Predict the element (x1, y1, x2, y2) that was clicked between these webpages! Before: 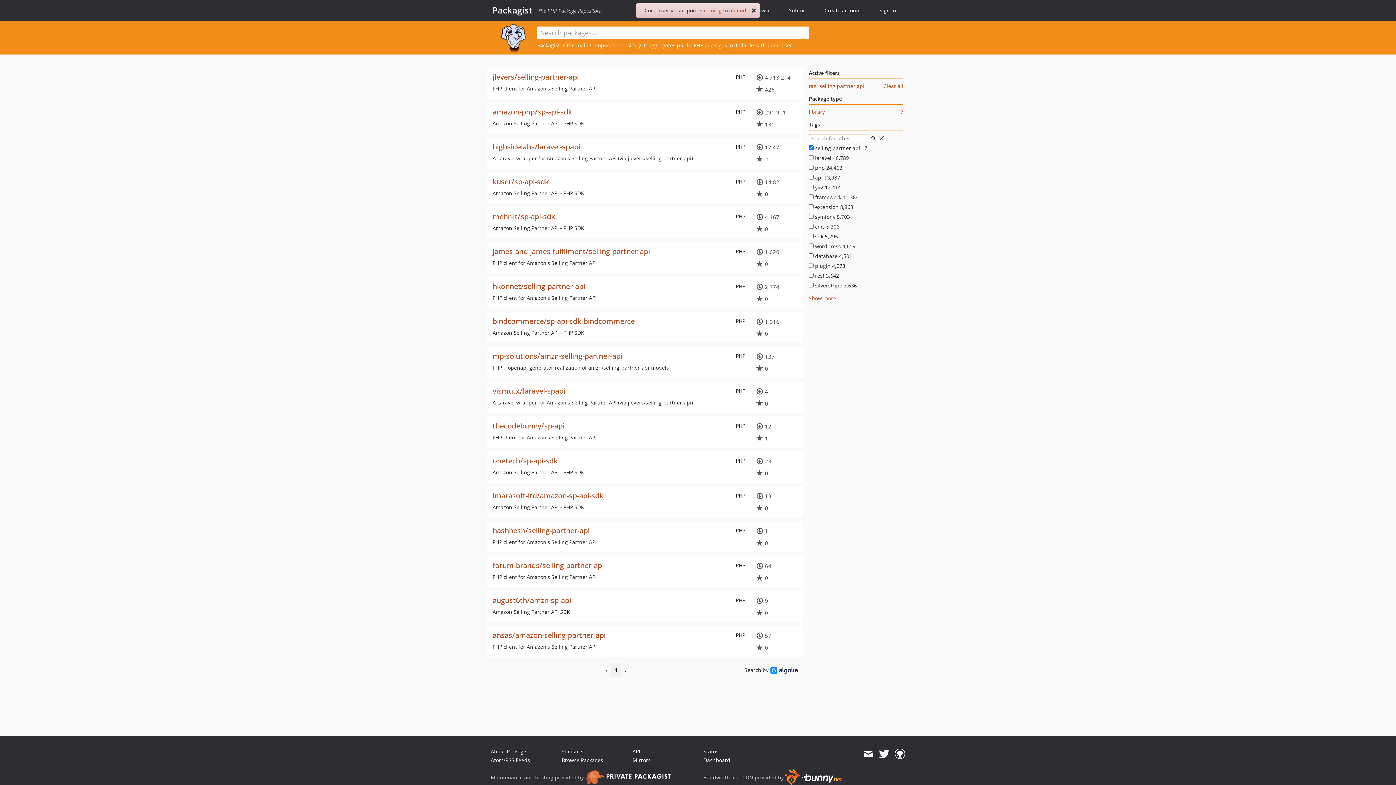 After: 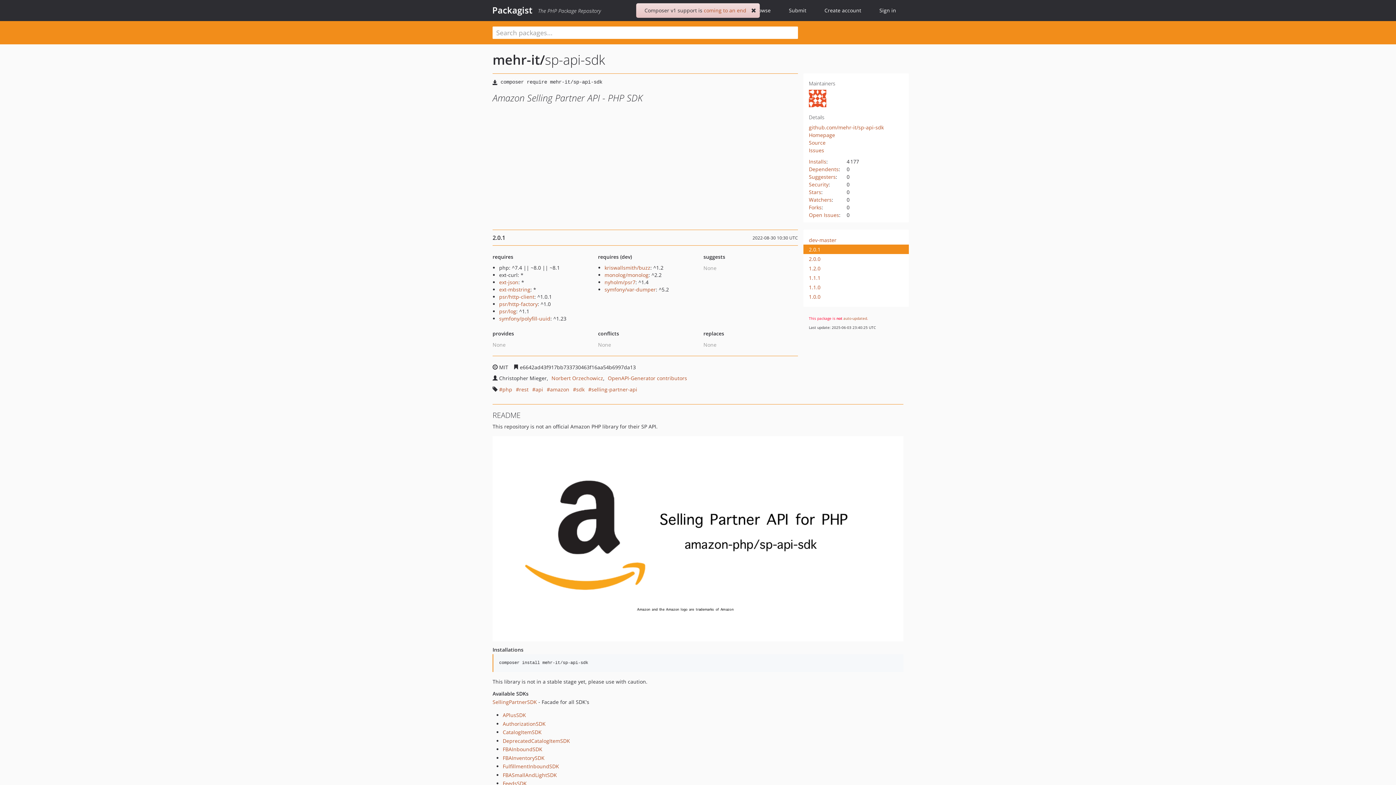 Action: bbox: (492, 212, 551, 220) label: mehr-it/sp-api-sdk